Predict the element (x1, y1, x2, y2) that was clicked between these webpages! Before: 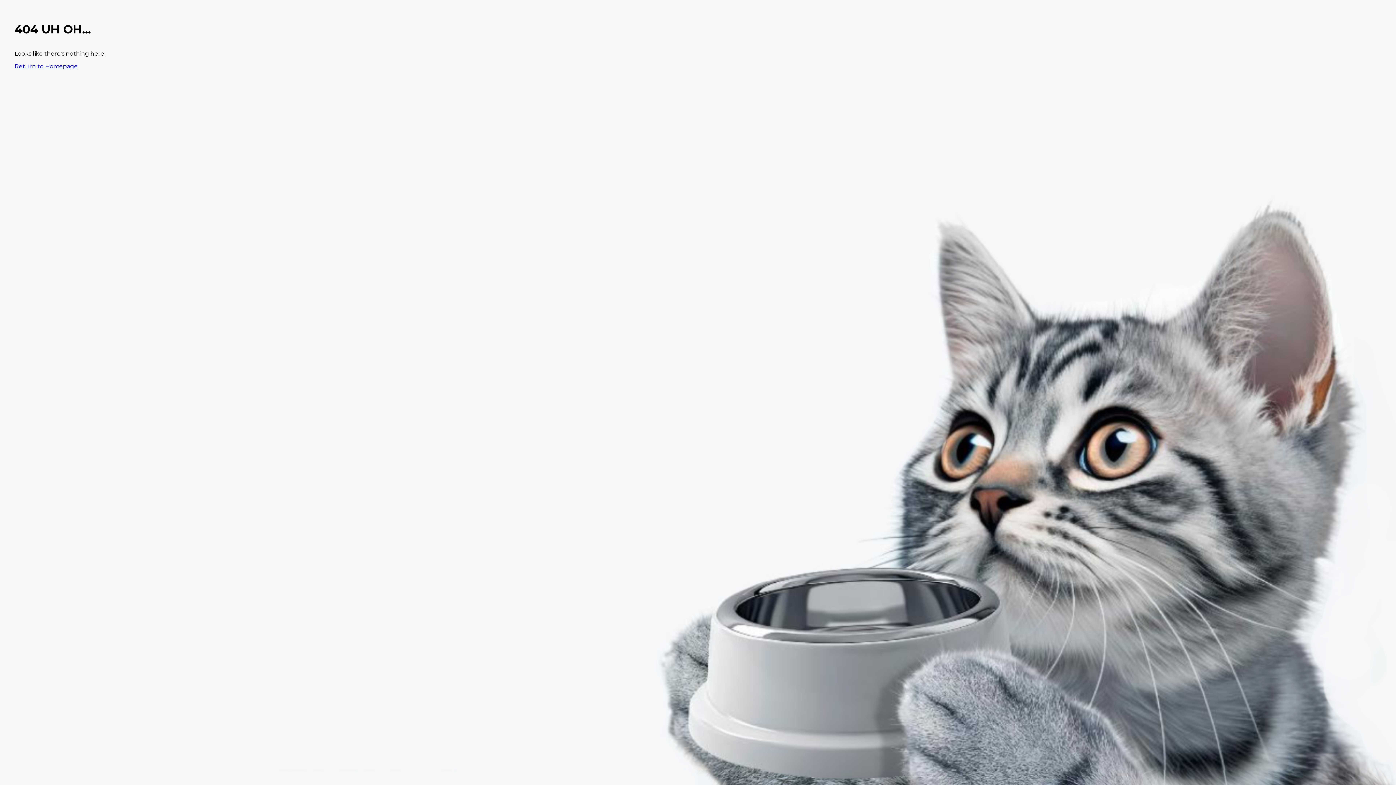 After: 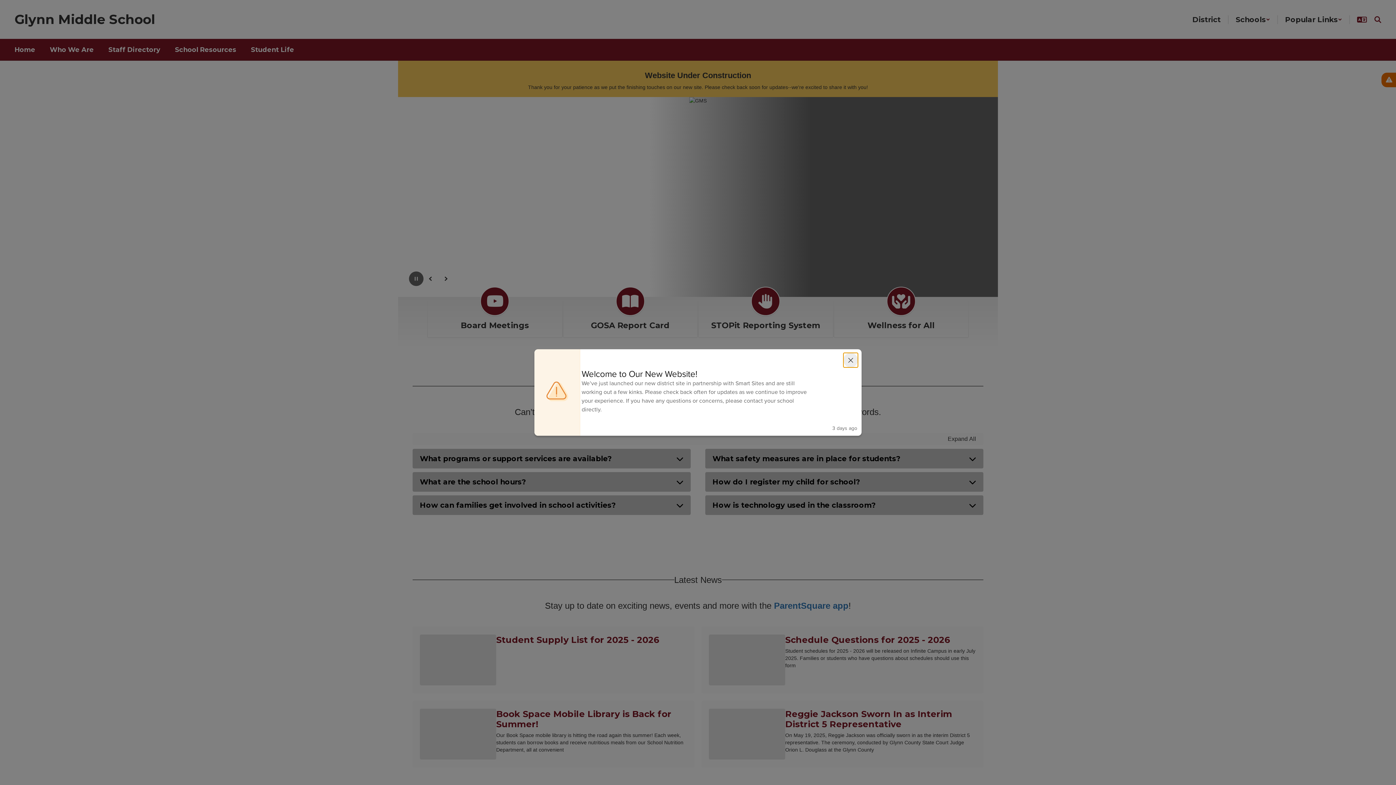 Action: label: Return to Homepage bbox: (14, 62, 77, 69)